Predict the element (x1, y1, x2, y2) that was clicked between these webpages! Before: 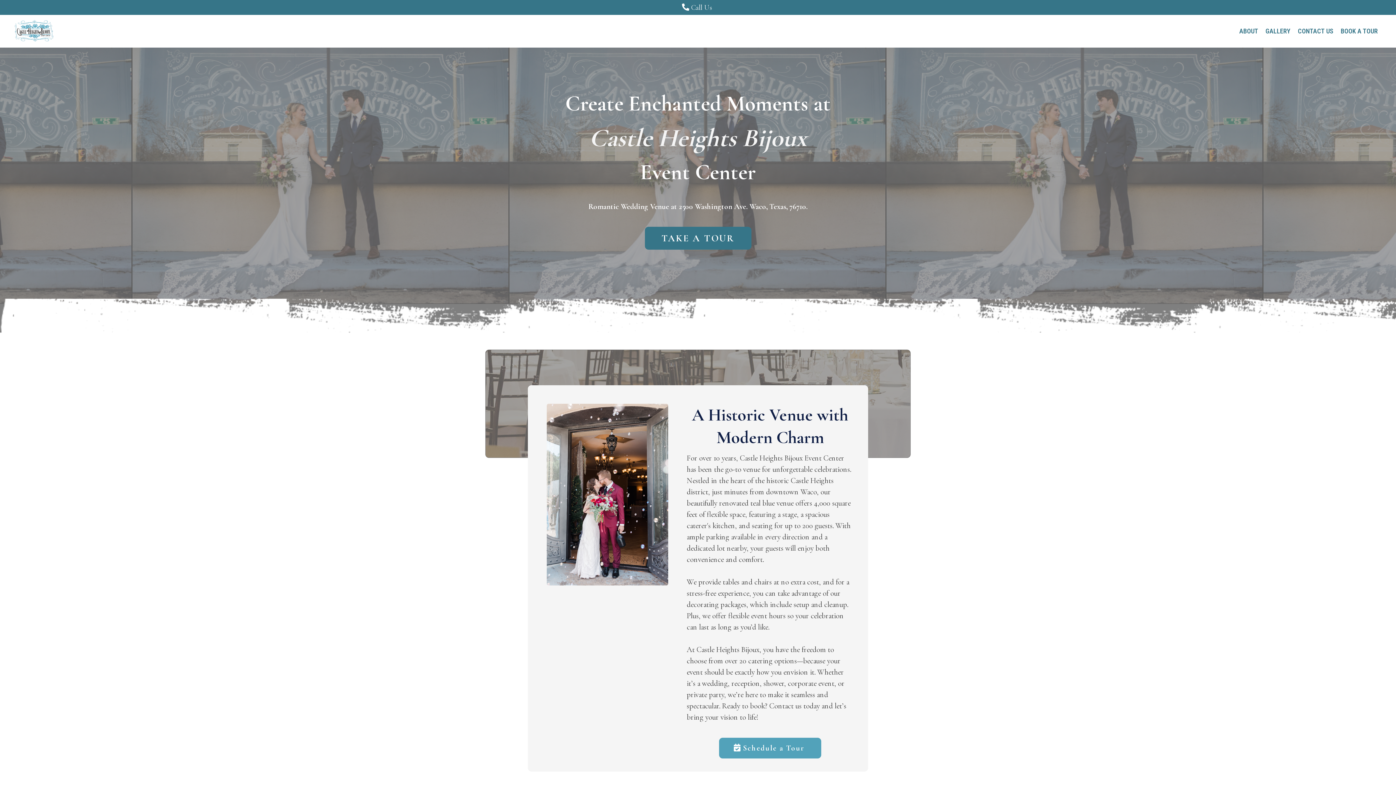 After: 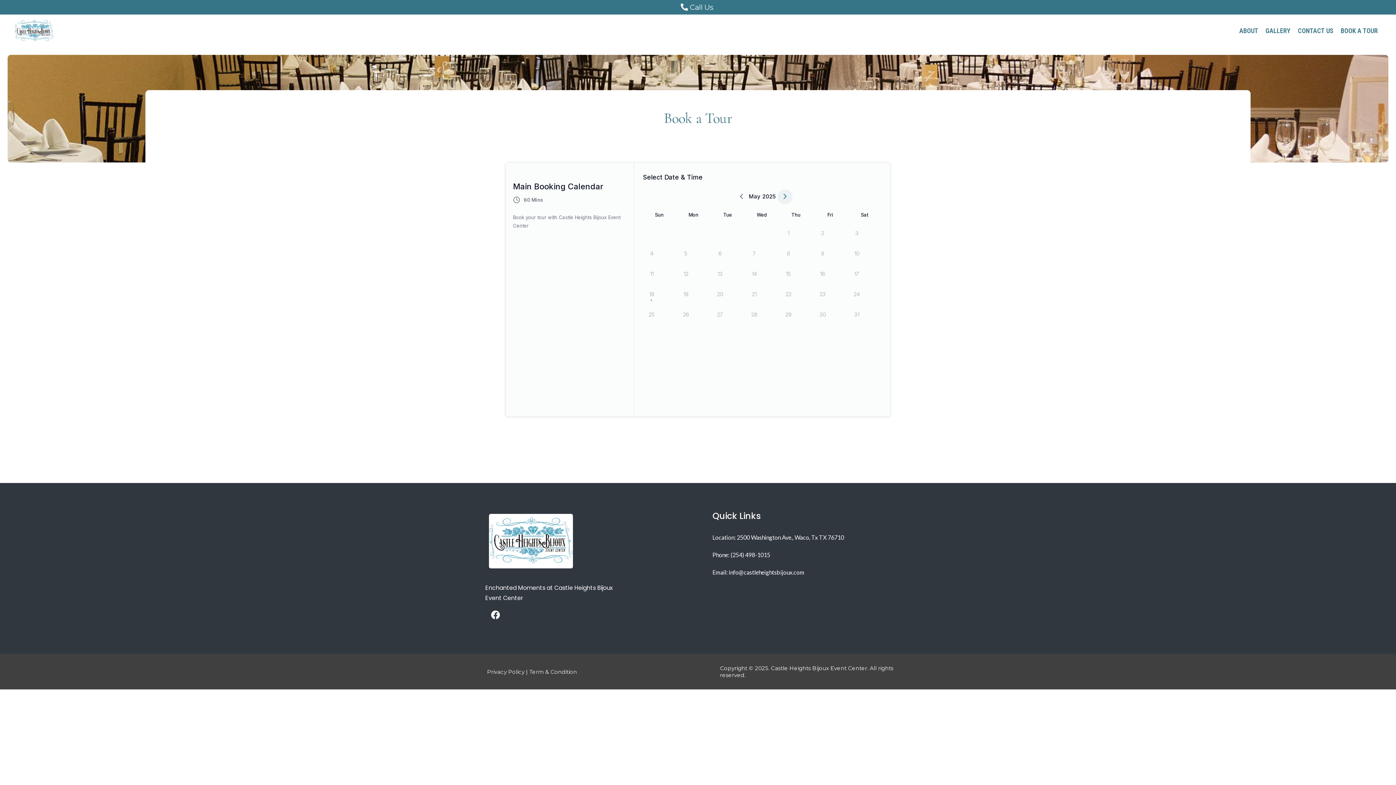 Action: label: TAKE A TOUR  bbox: (644, 226, 751, 249)